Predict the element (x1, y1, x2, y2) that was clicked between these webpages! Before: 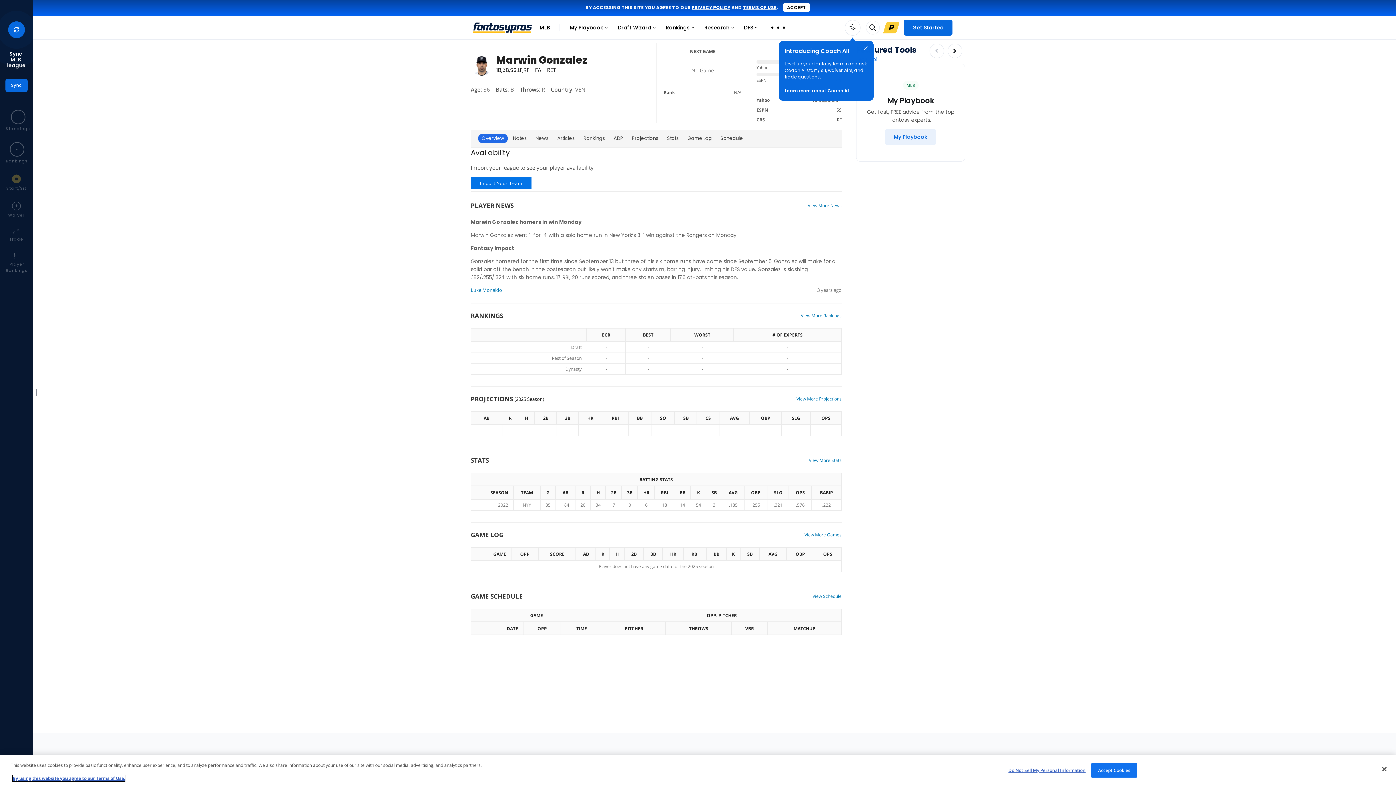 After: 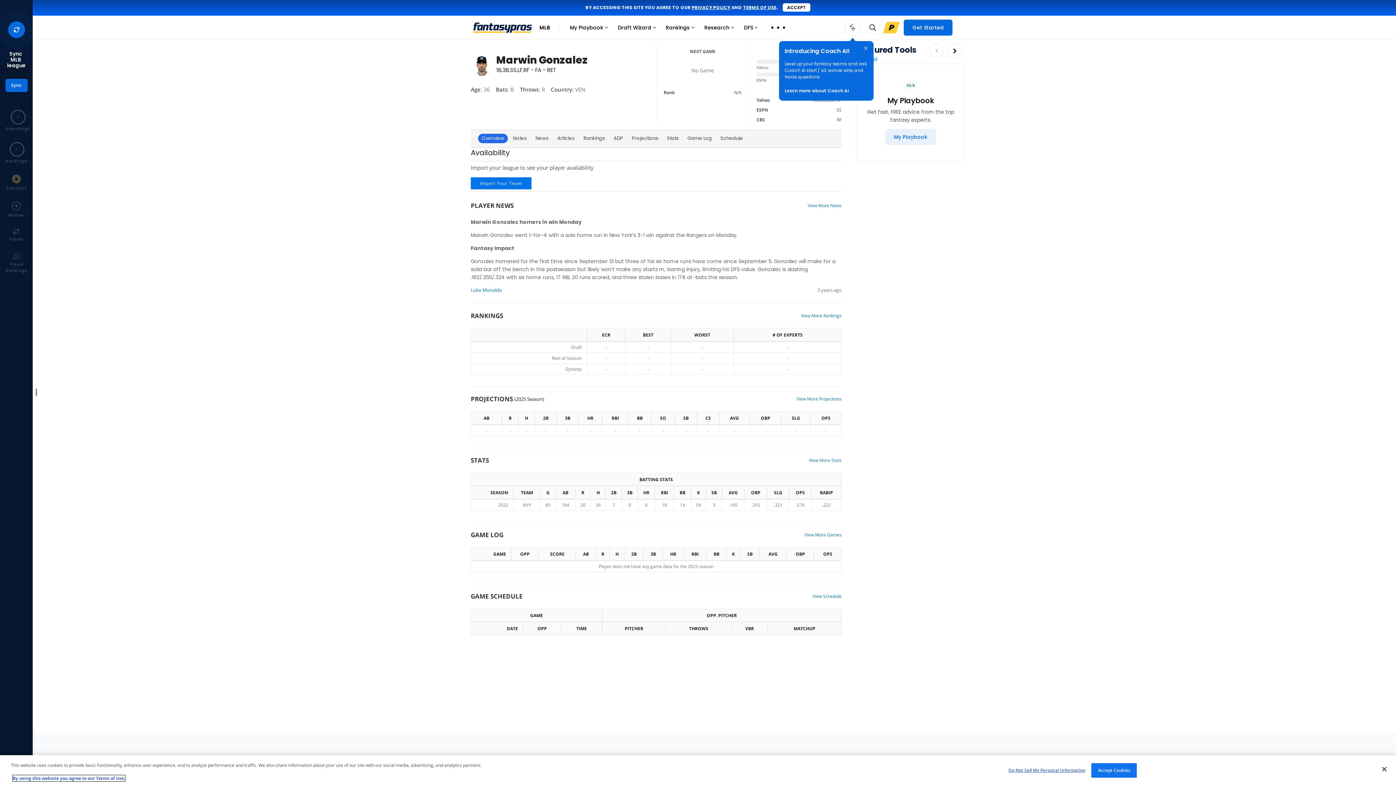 Action: bbox: (12, 775, 125, 781) label: More information about your privacy, opens in a new tab